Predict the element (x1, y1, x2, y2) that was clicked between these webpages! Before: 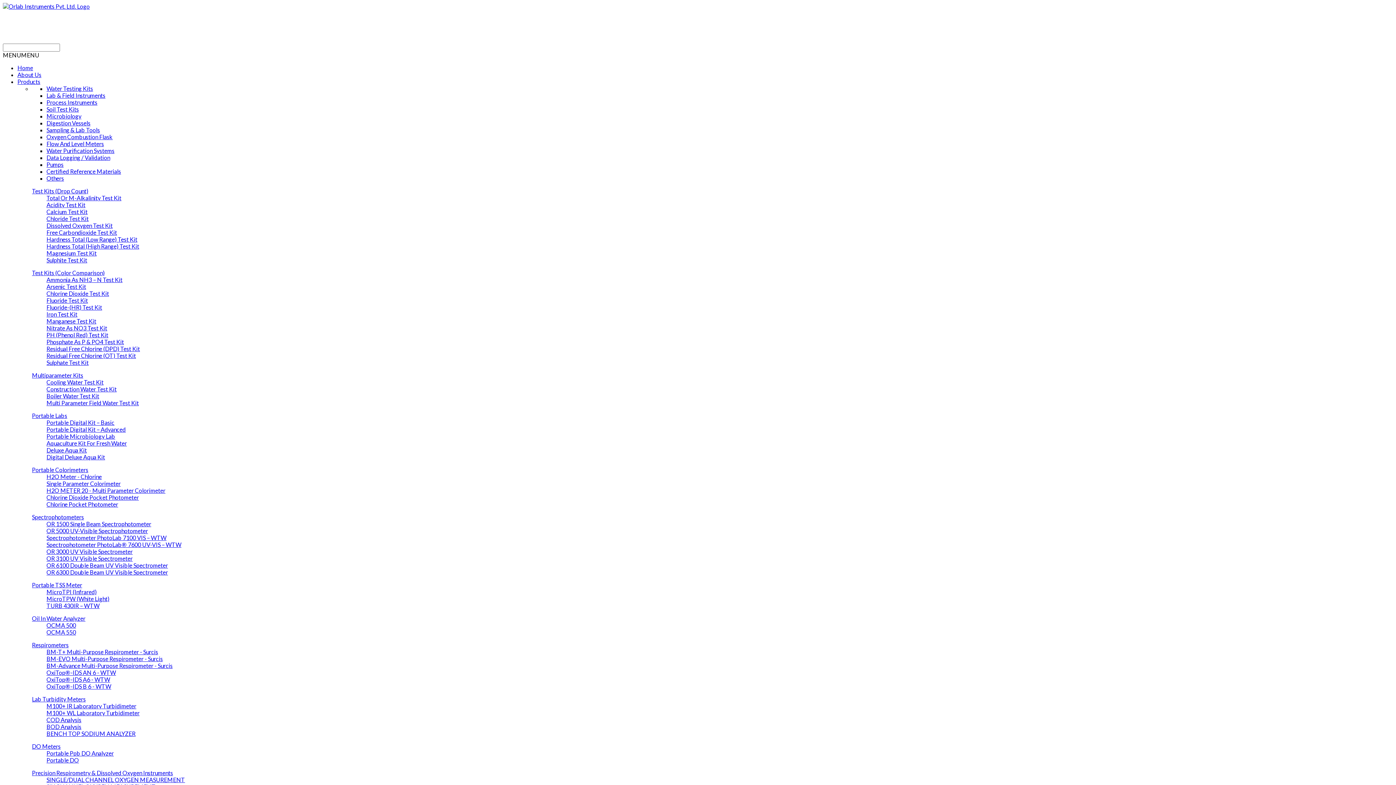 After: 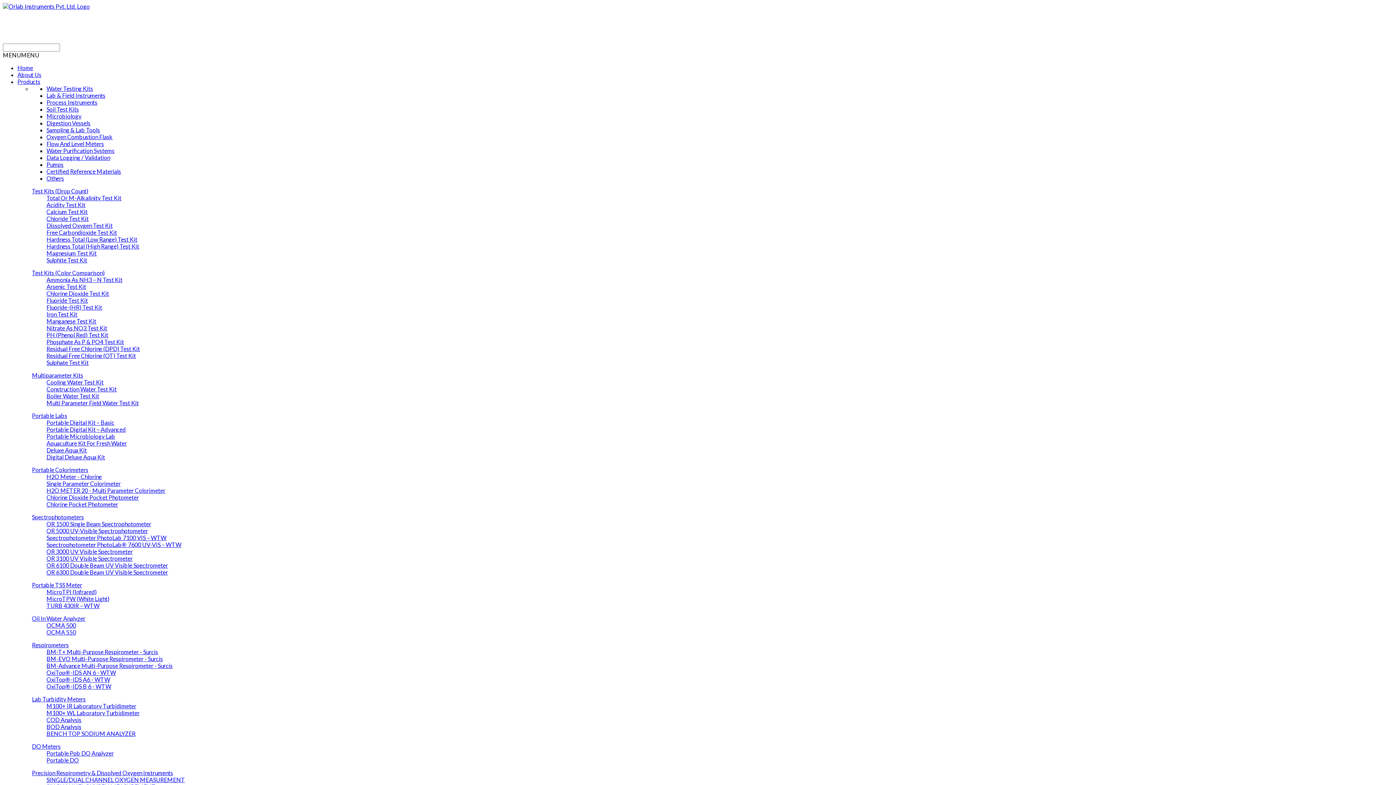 Action: label: M100+ IR Laboratory Turbidimeter bbox: (46, 702, 136, 709)